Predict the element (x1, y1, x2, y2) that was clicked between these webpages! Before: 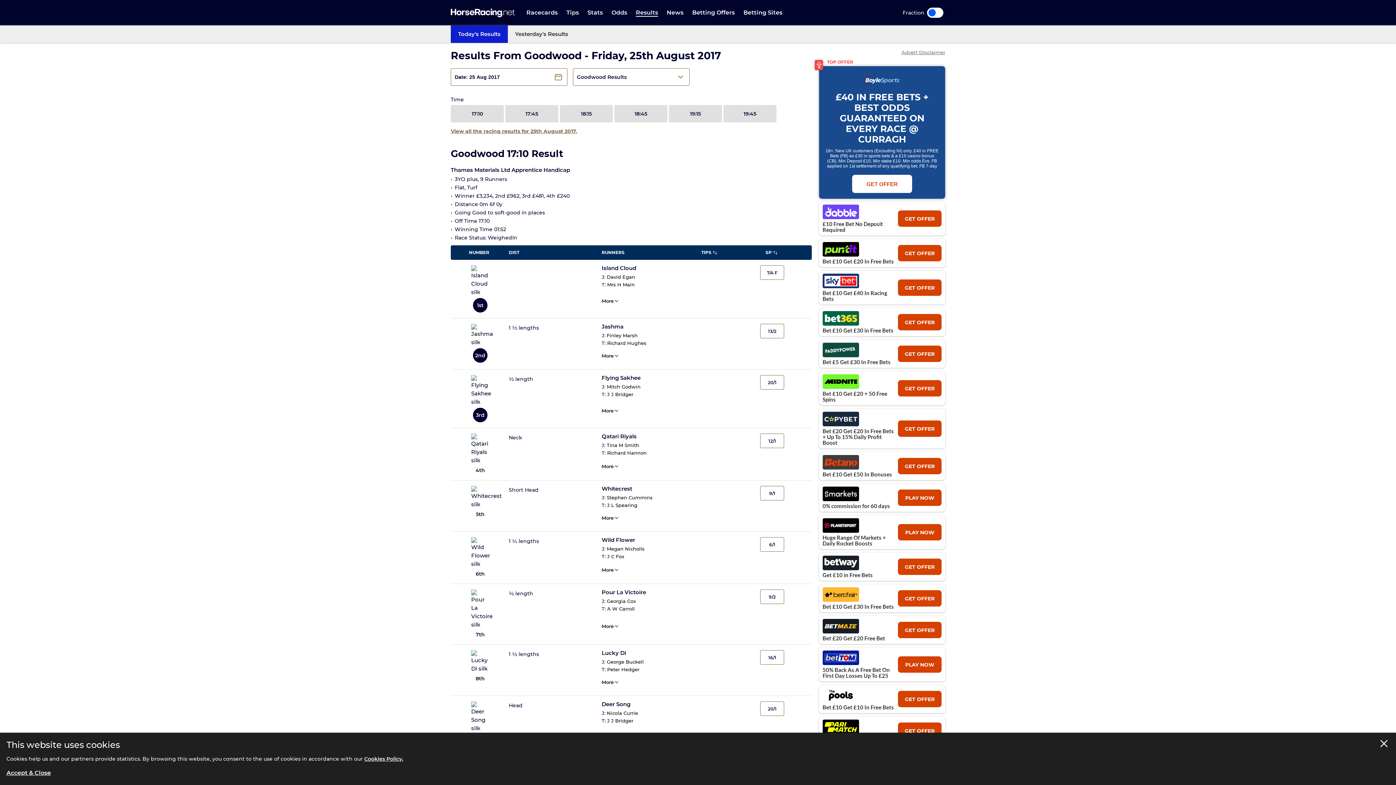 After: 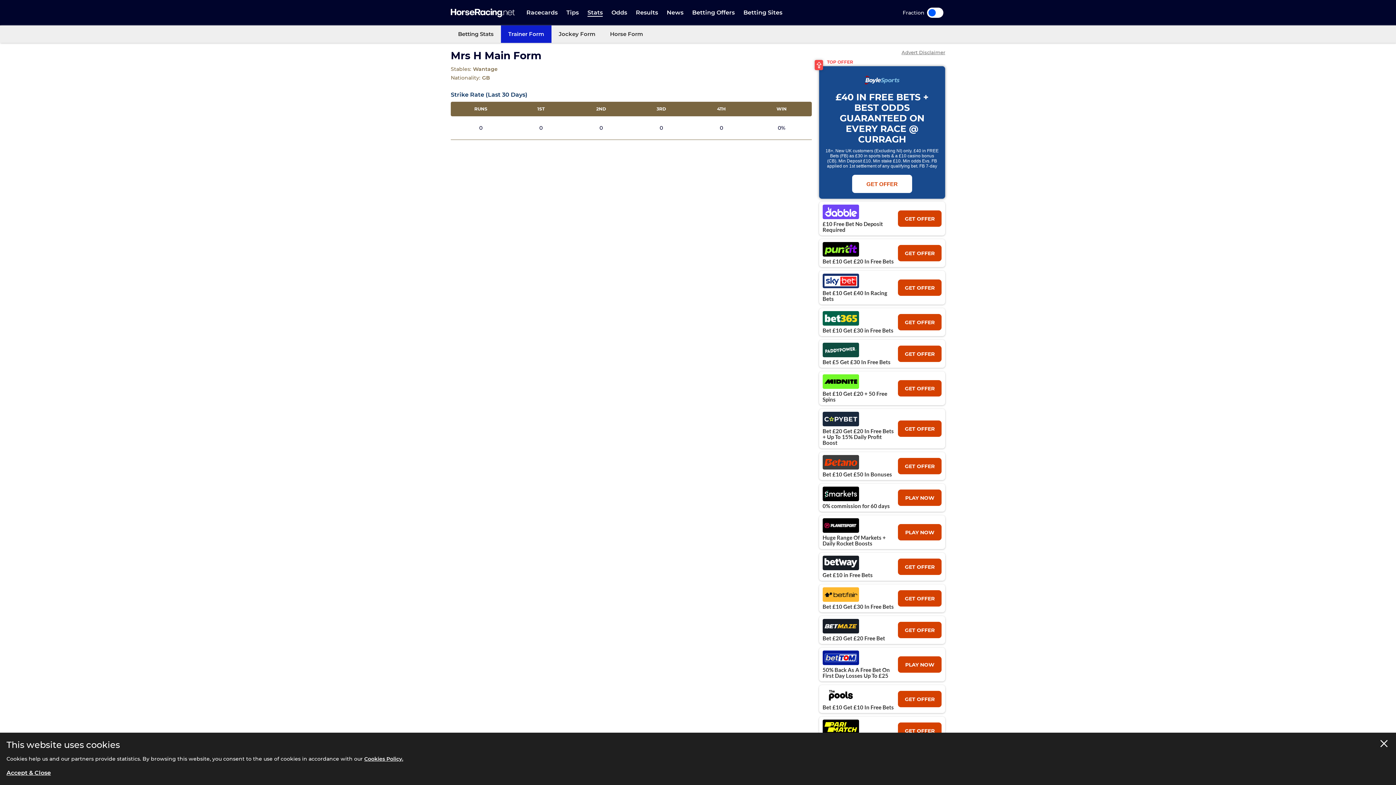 Action: bbox: (607, 281, 634, 287) label: Mrs H Main